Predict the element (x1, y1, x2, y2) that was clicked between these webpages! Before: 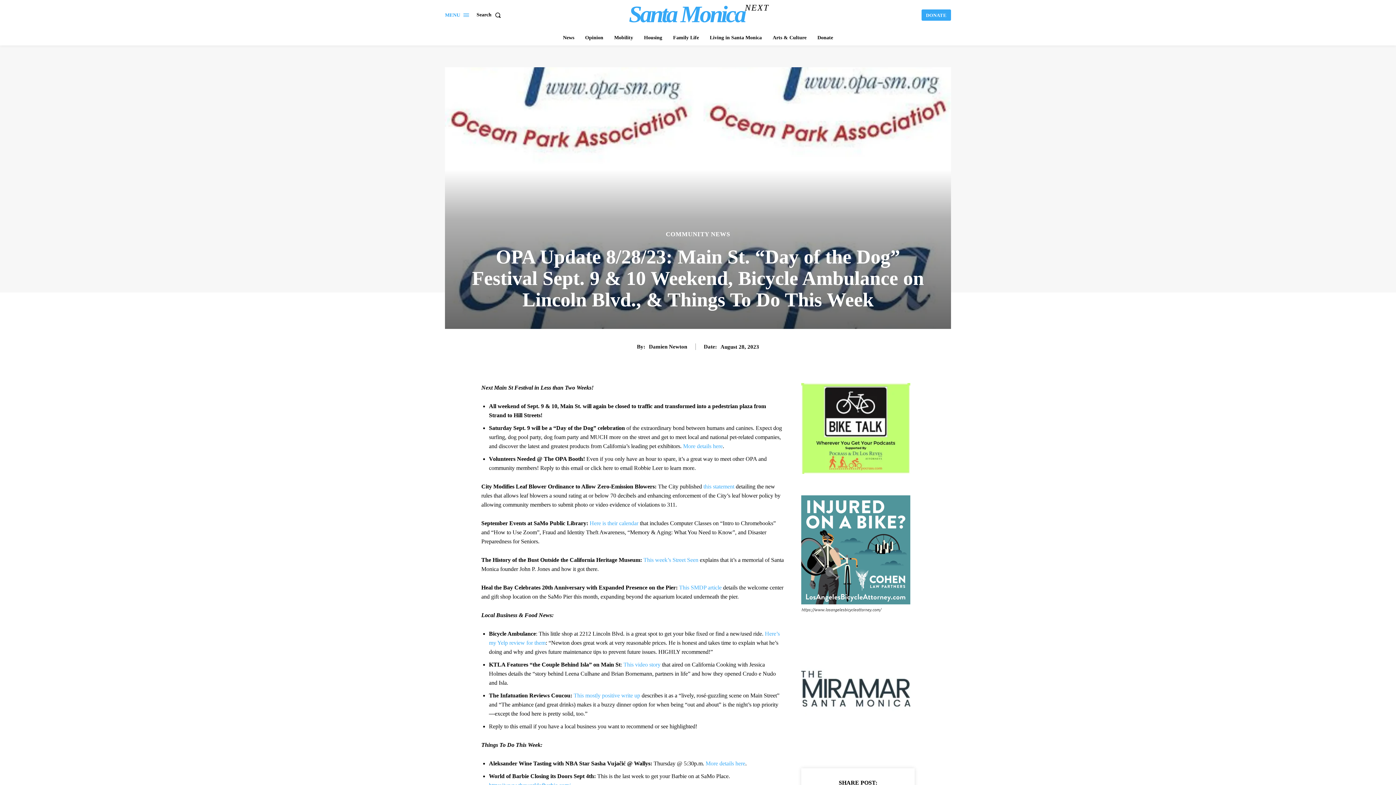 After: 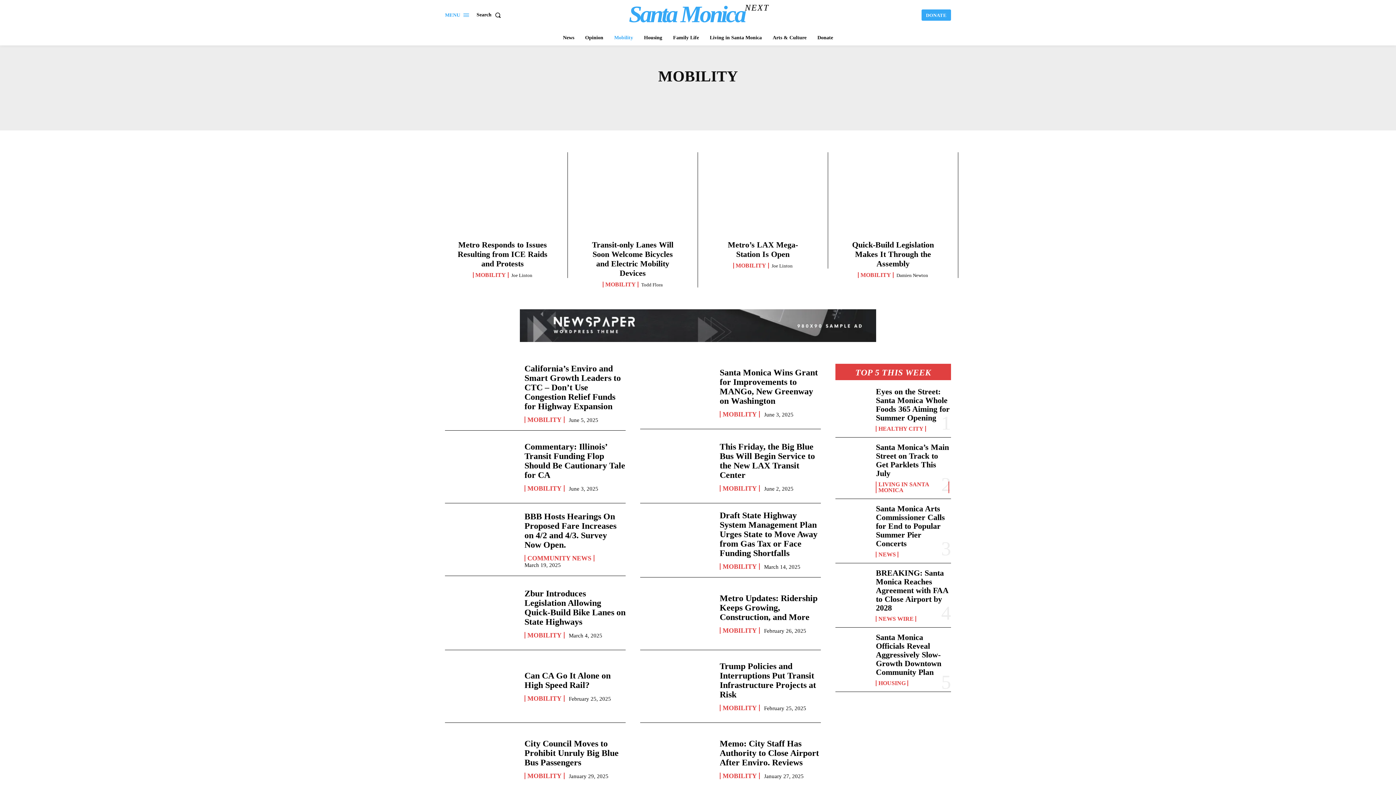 Action: label: Mobility bbox: (610, 30, 636, 45)